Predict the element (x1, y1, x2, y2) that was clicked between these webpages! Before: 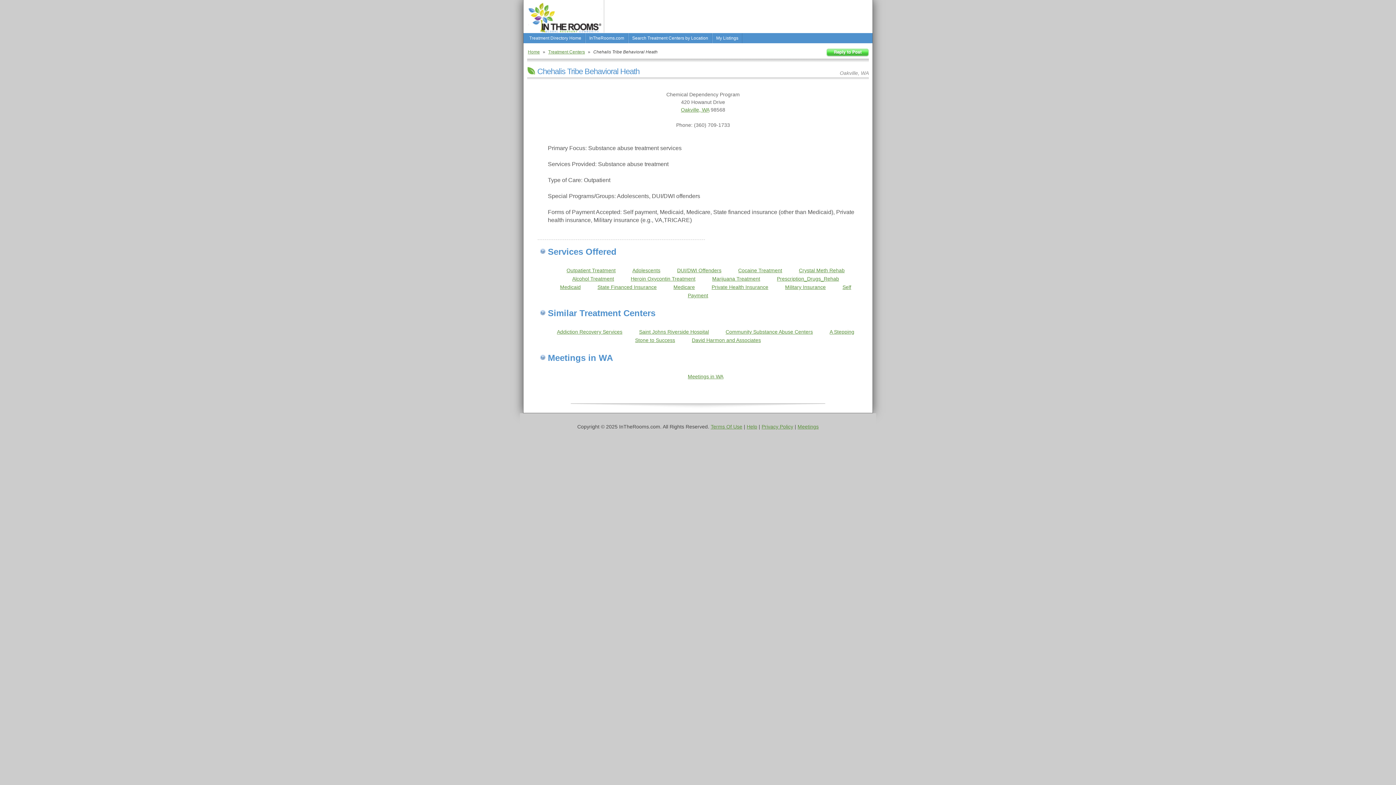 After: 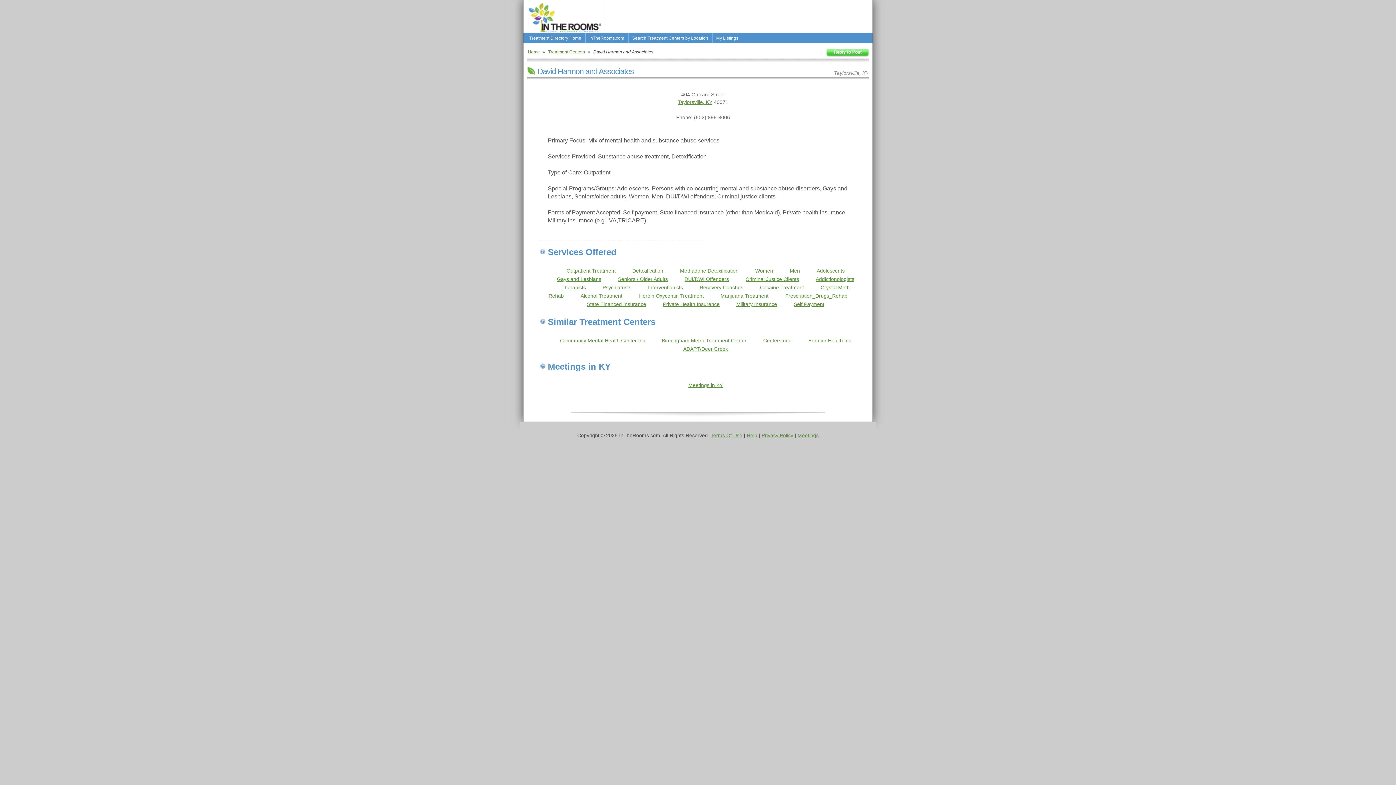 Action: label: David Harmon and Associates bbox: (692, 337, 761, 343)